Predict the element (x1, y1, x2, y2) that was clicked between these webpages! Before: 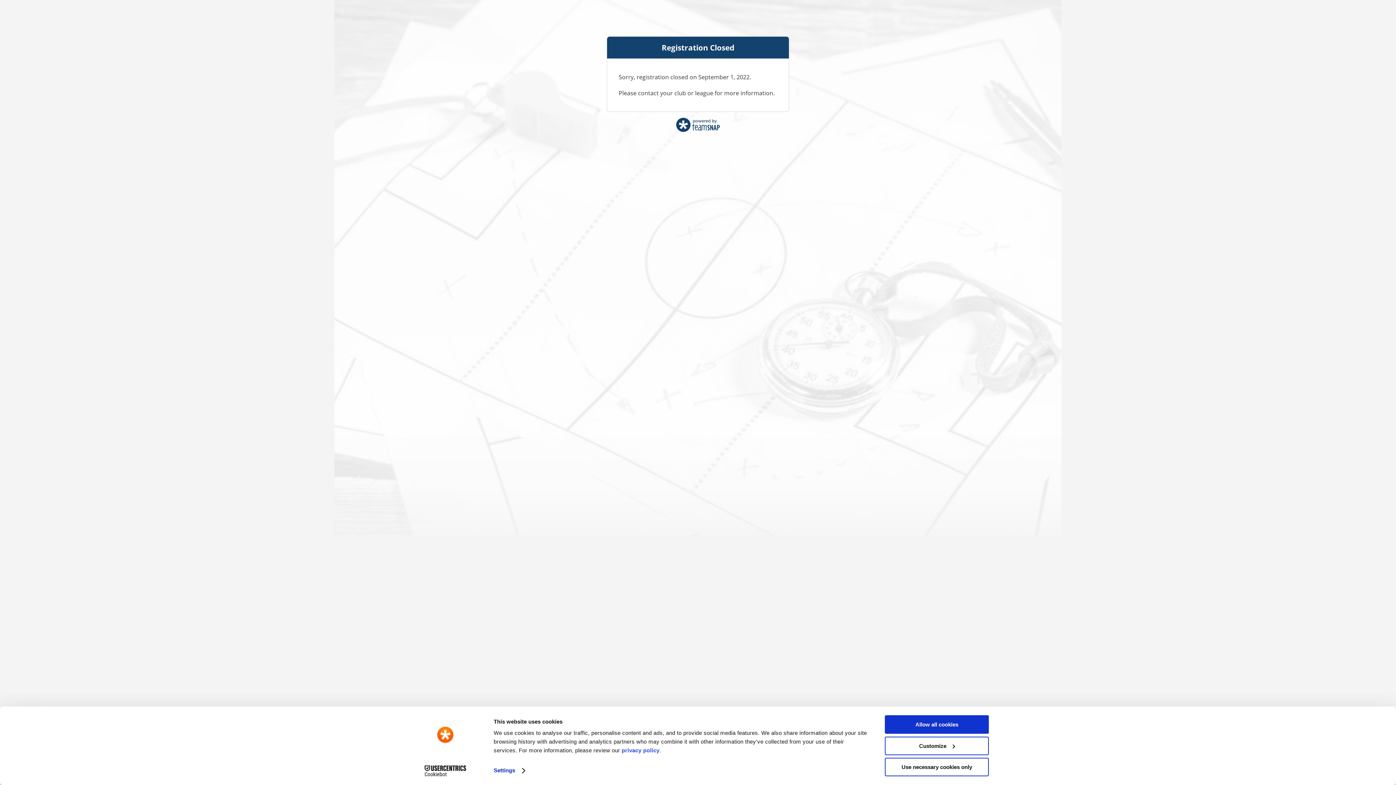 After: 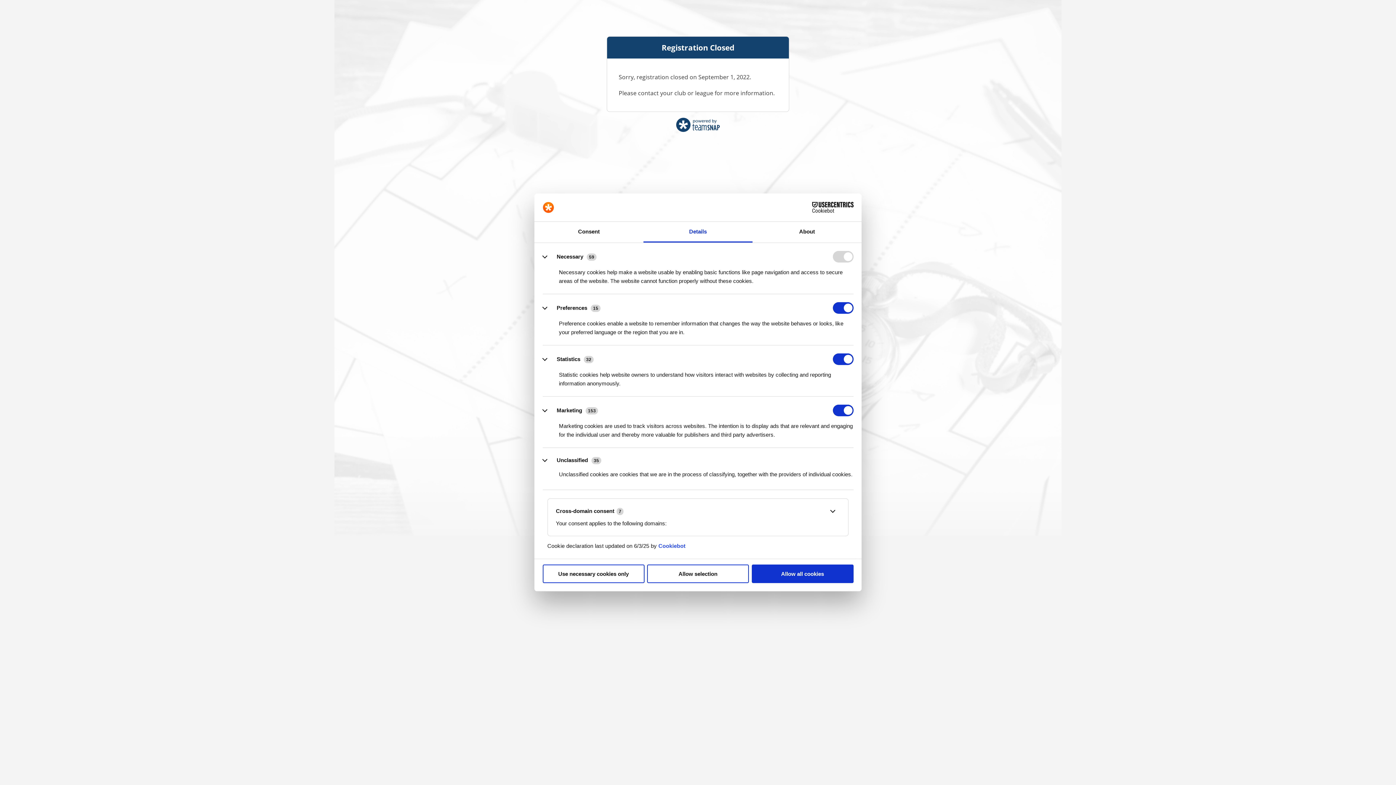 Action: label: Settings bbox: (493, 765, 524, 776)